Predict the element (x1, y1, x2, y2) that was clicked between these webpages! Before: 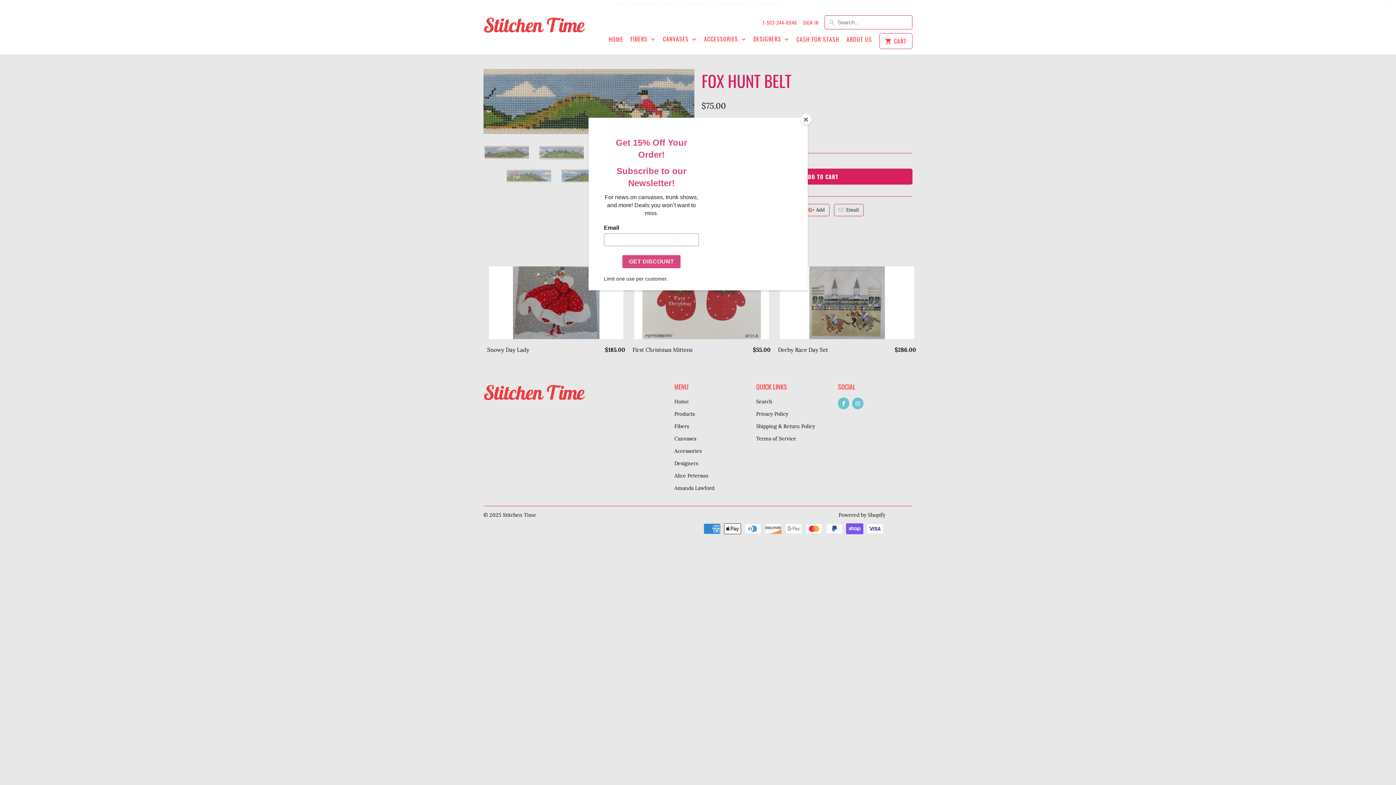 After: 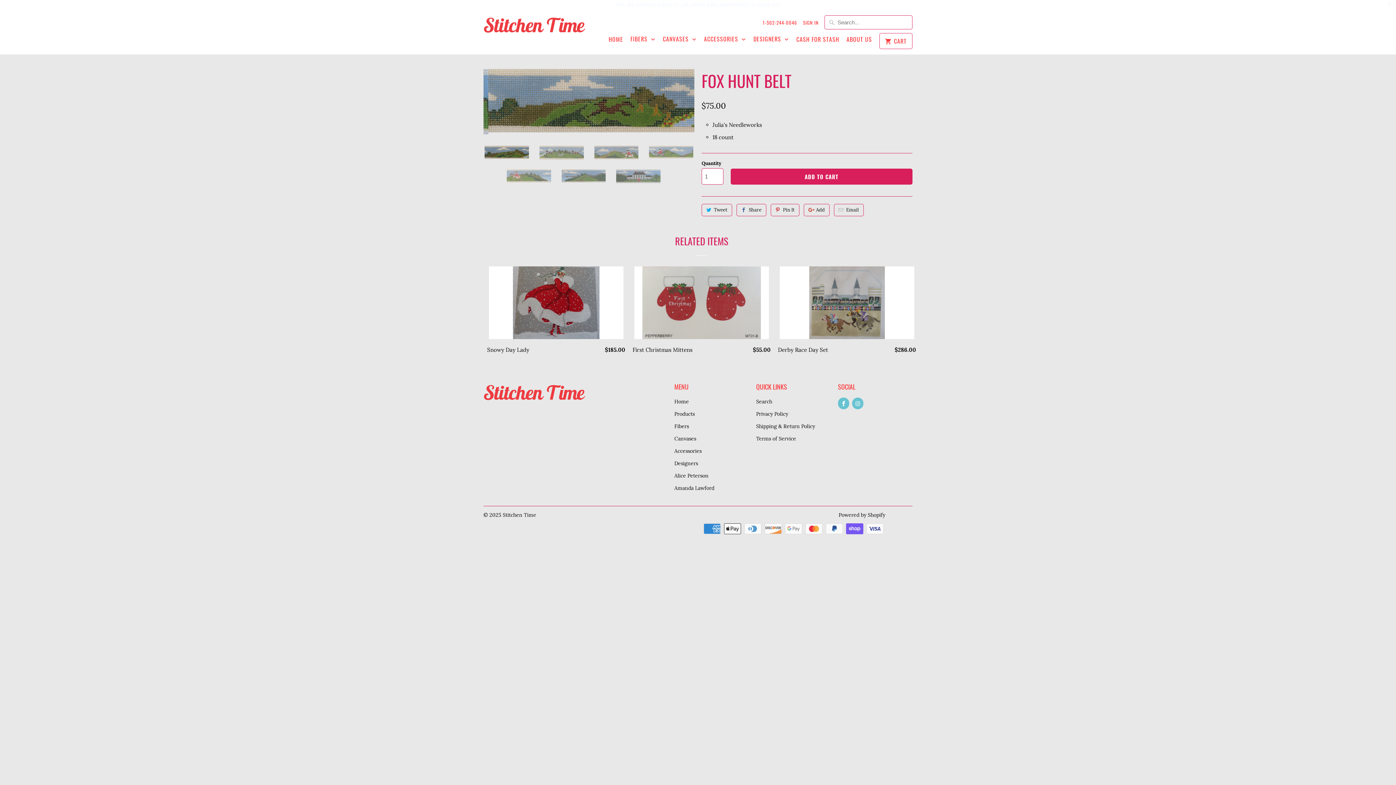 Action: bbox: (800, 114, 811, 125) label: Close